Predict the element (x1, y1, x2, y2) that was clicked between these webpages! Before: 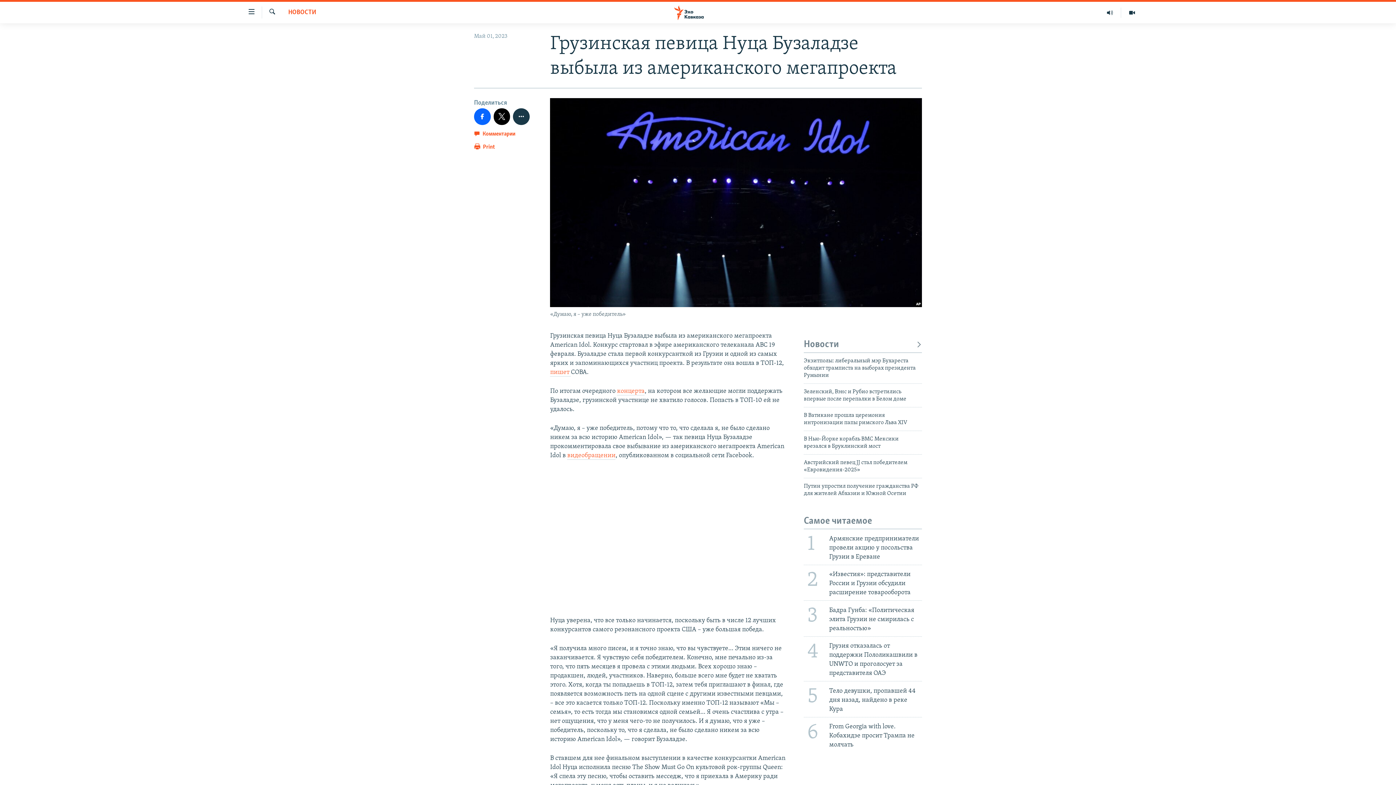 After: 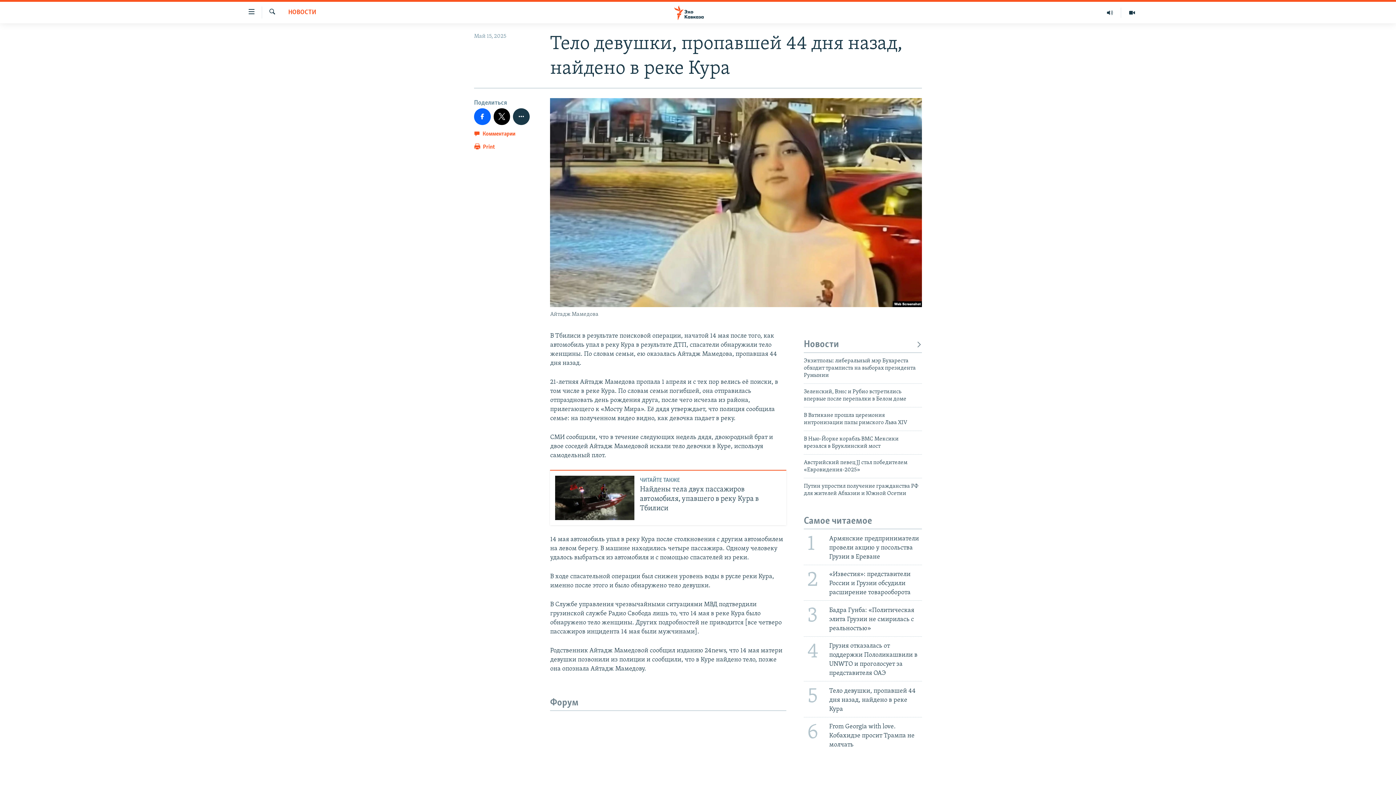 Action: bbox: (799, 681, 926, 717) label: 5
Тело девушки, пропавшей 44 дня назад, найдено в реке Кура